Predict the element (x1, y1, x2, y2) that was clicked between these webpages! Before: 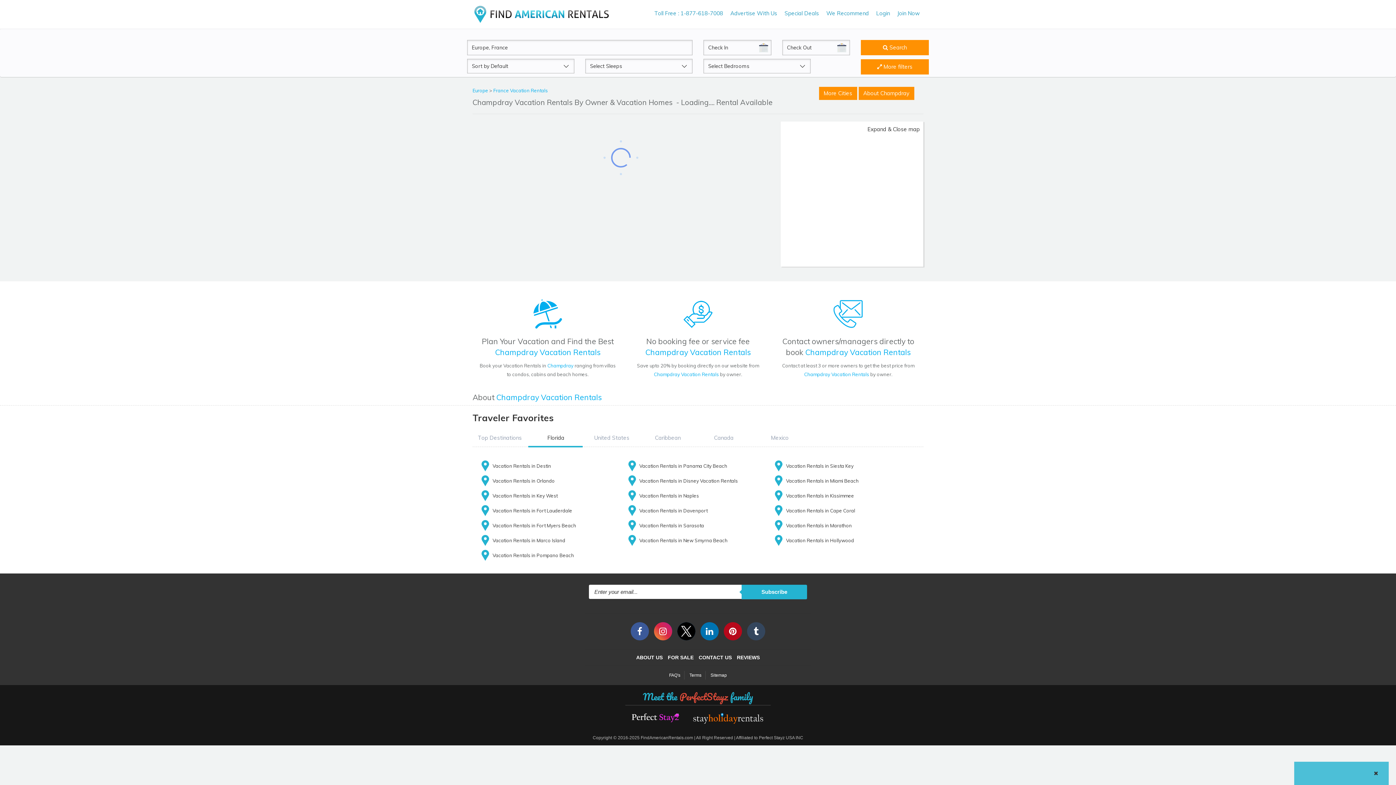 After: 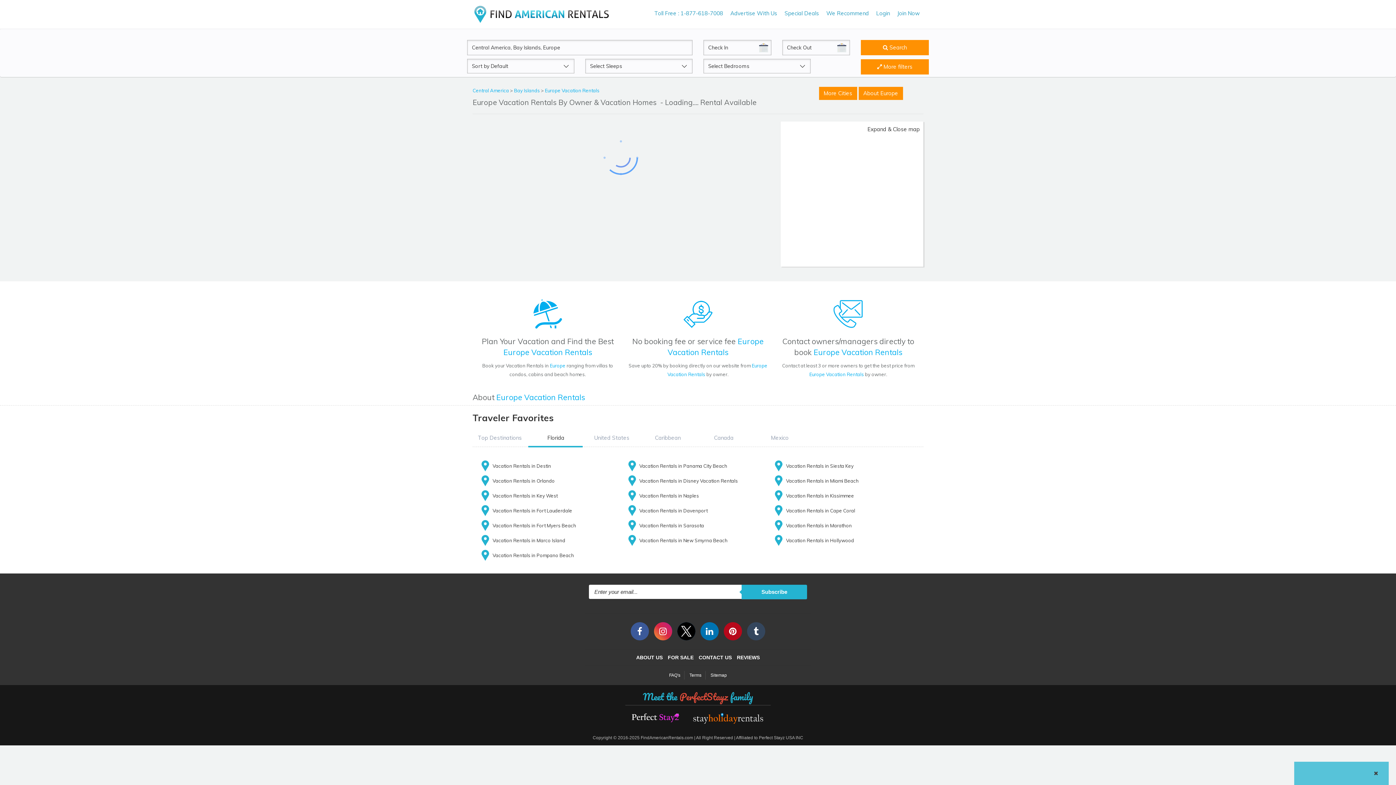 Action: label: Europe  bbox: (472, 87, 489, 93)